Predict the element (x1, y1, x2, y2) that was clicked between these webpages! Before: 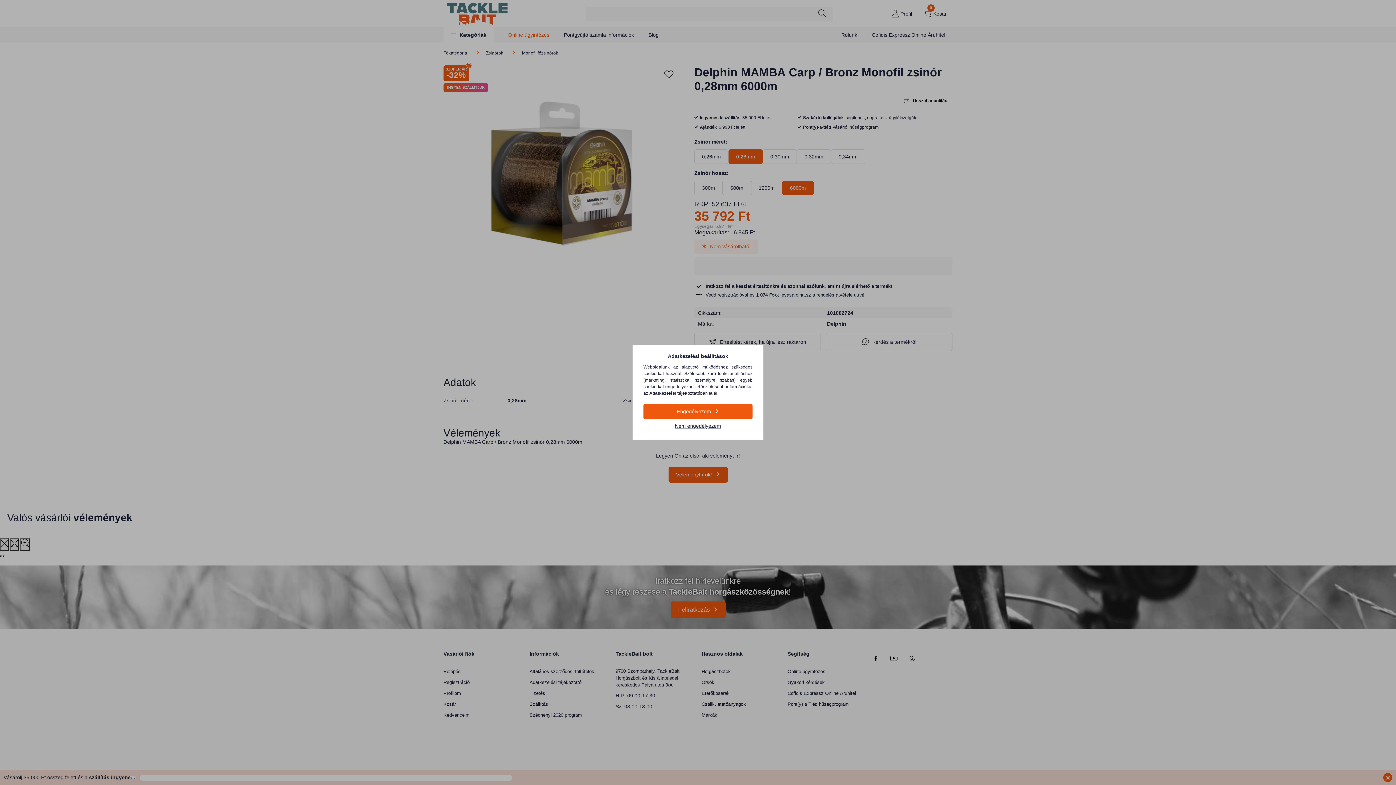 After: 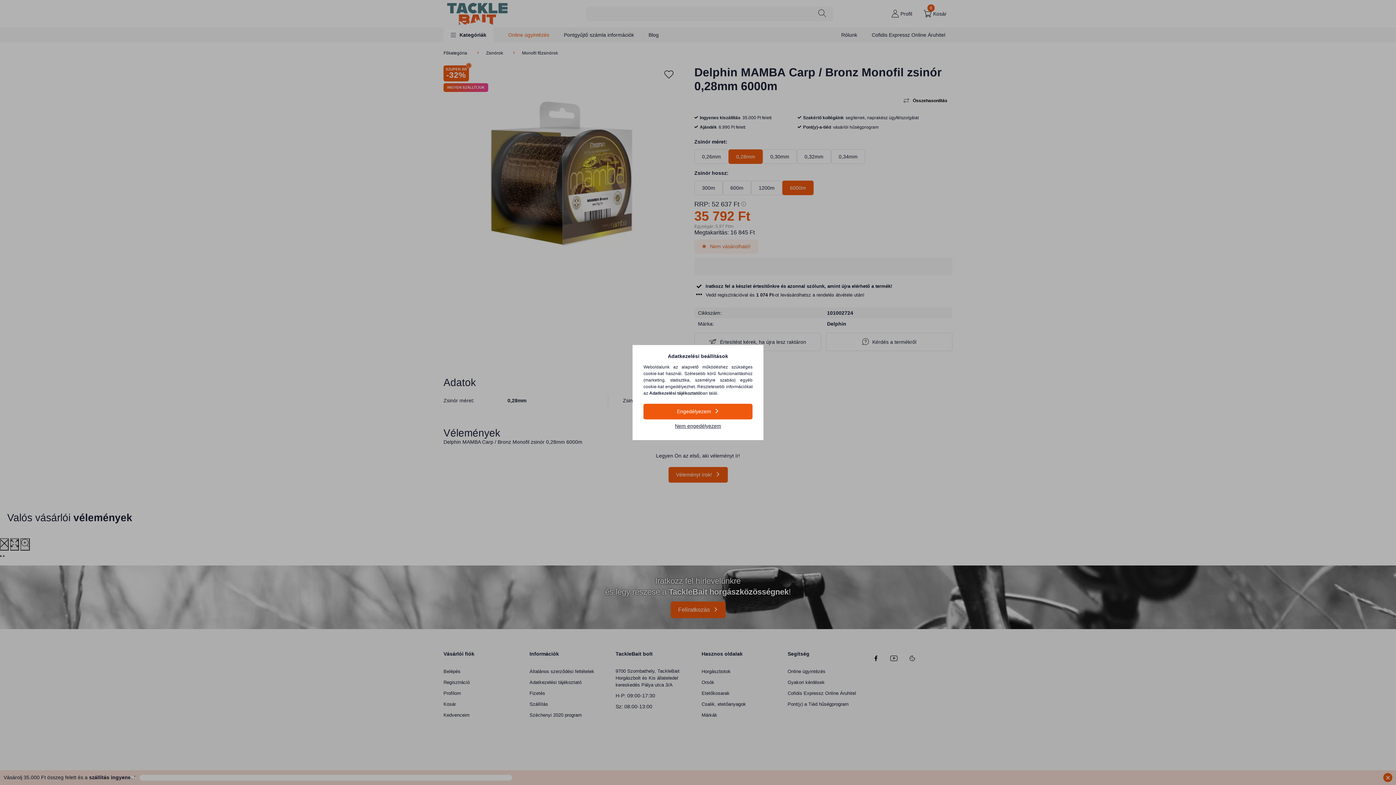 Action: bbox: (649, 390, 700, 396) label: Adatkezelési tájékoztató